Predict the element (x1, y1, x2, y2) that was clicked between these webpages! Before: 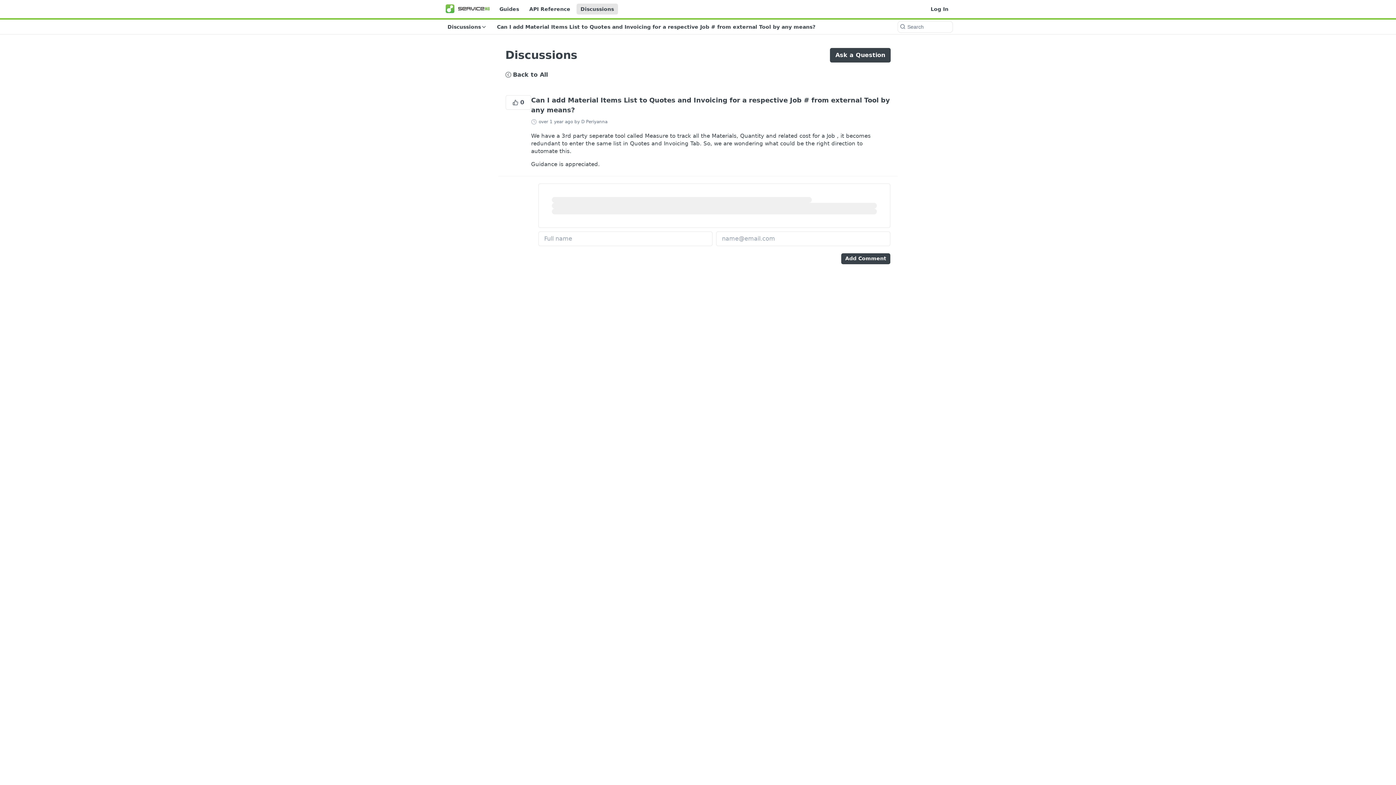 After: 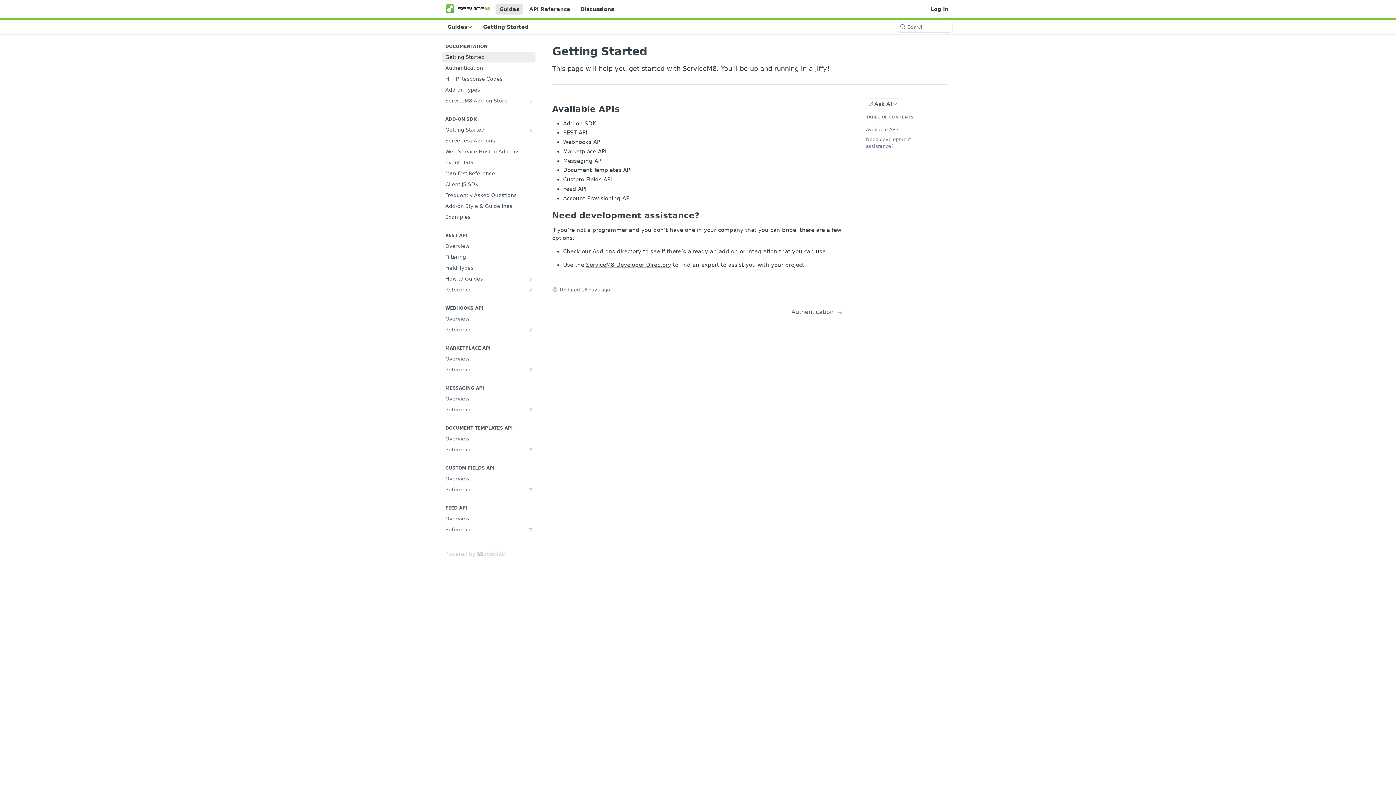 Action: label: Guides bbox: (495, 3, 523, 14)